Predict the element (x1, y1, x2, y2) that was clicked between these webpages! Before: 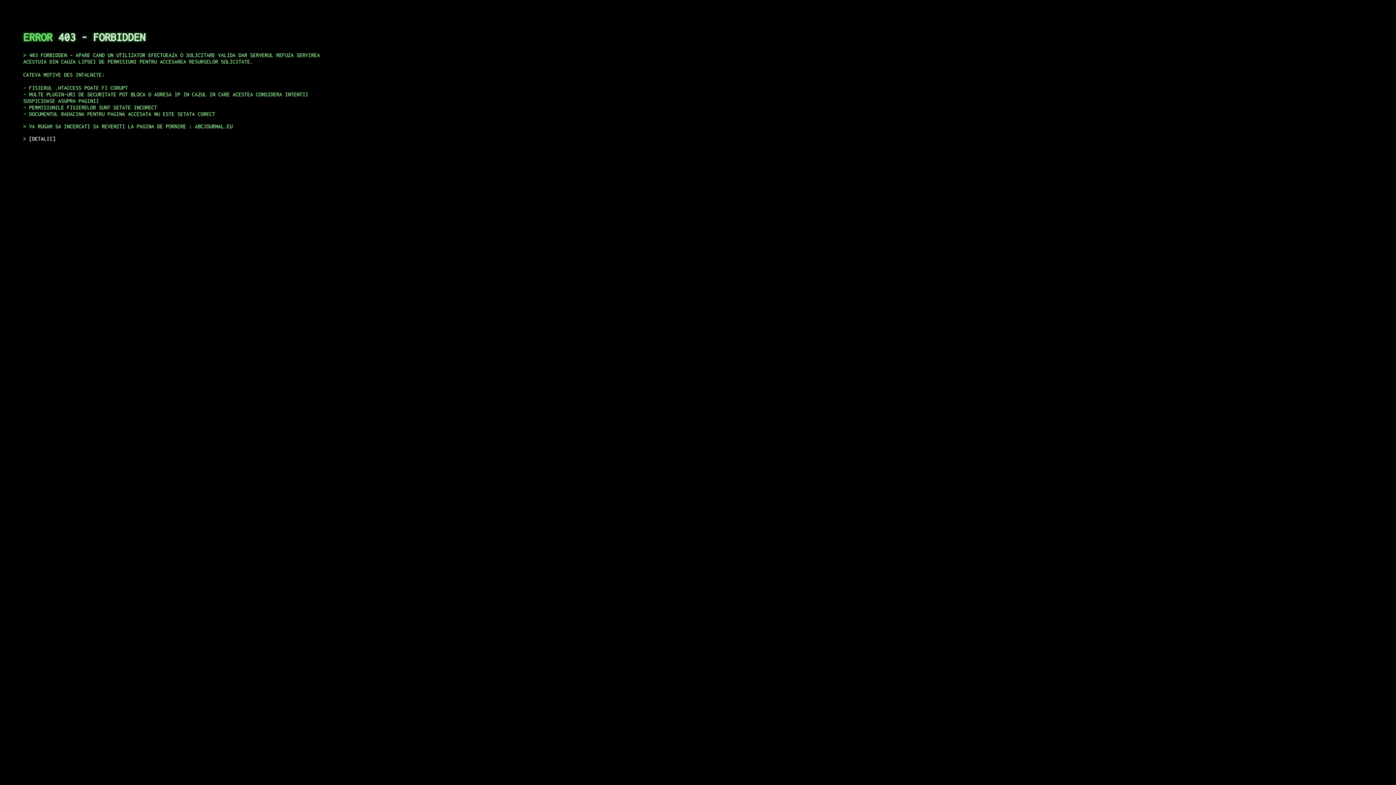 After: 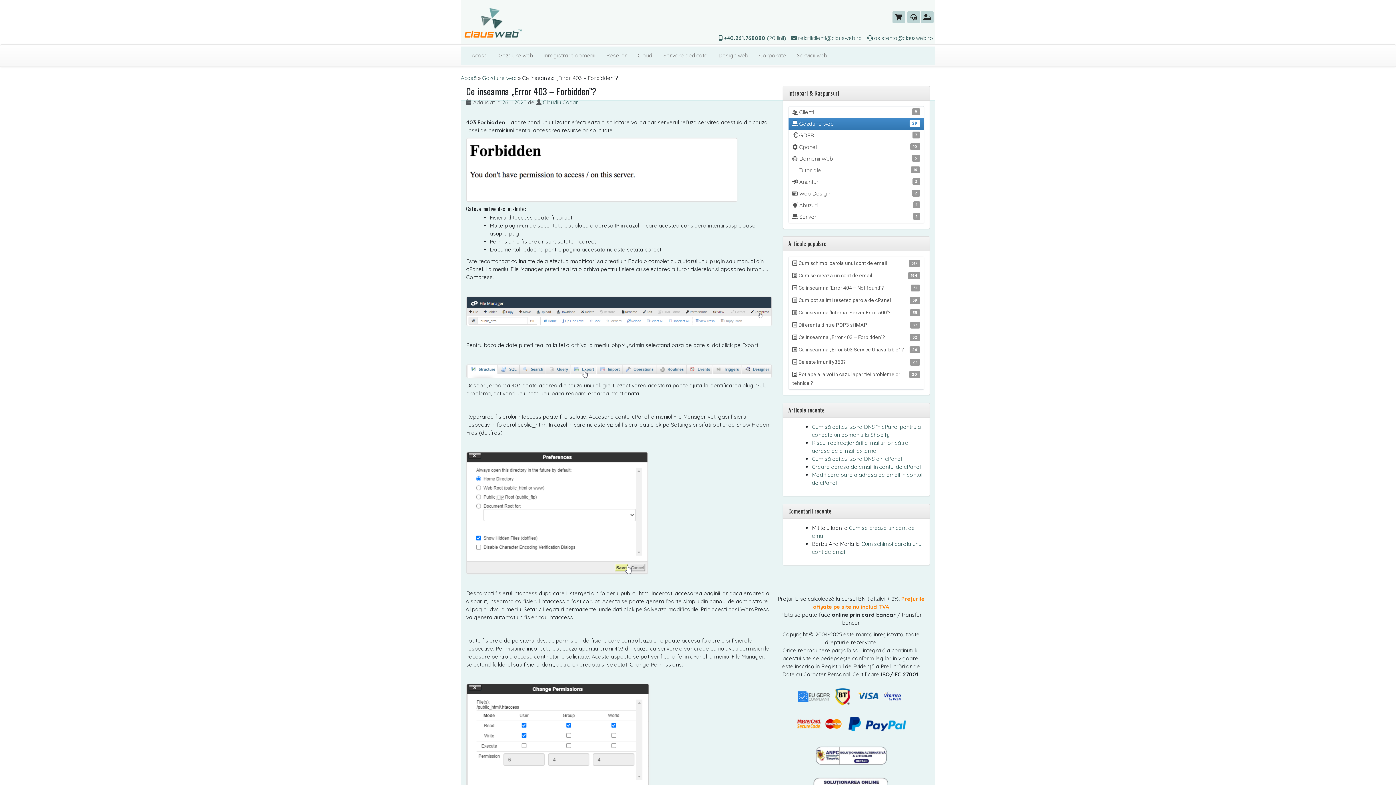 Action: bbox: (29, 135, 55, 141) label: DETALII